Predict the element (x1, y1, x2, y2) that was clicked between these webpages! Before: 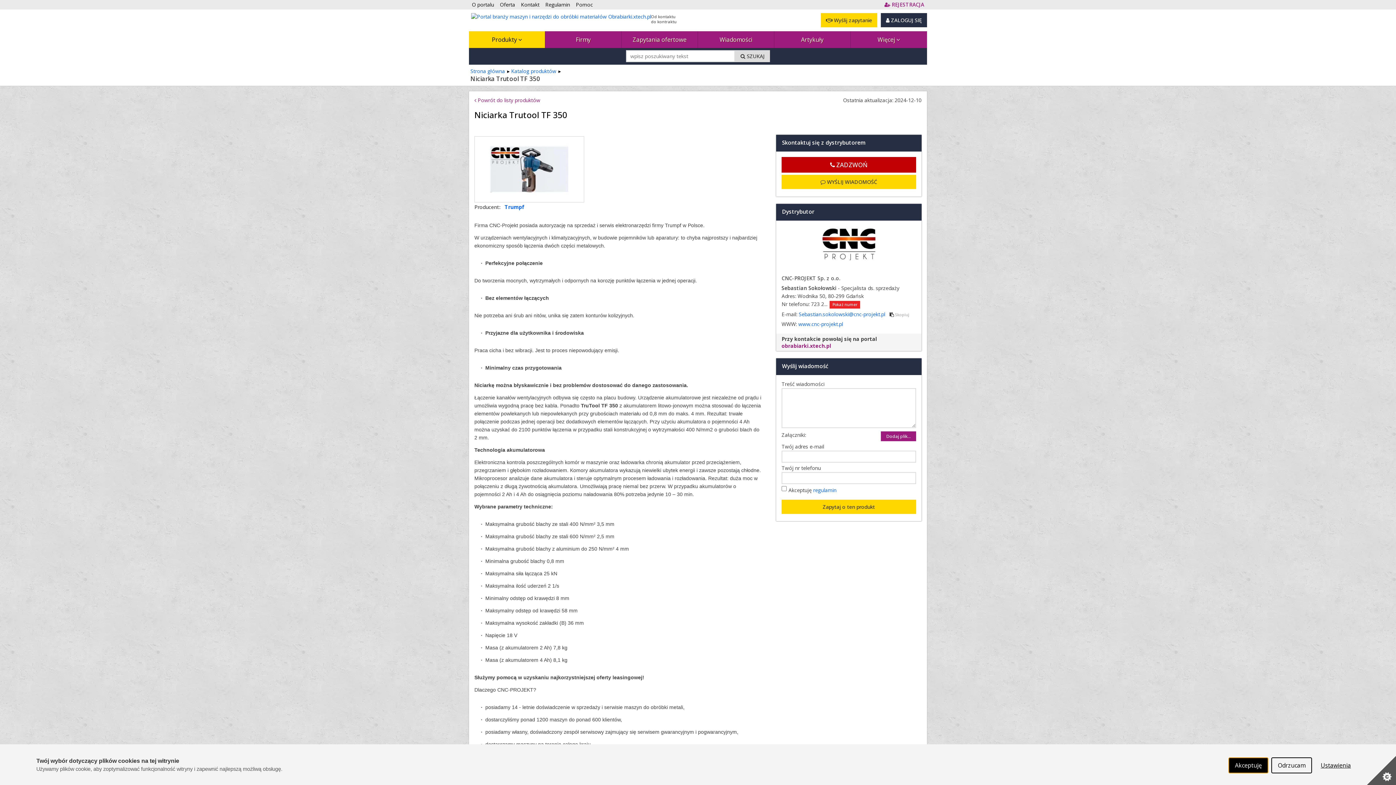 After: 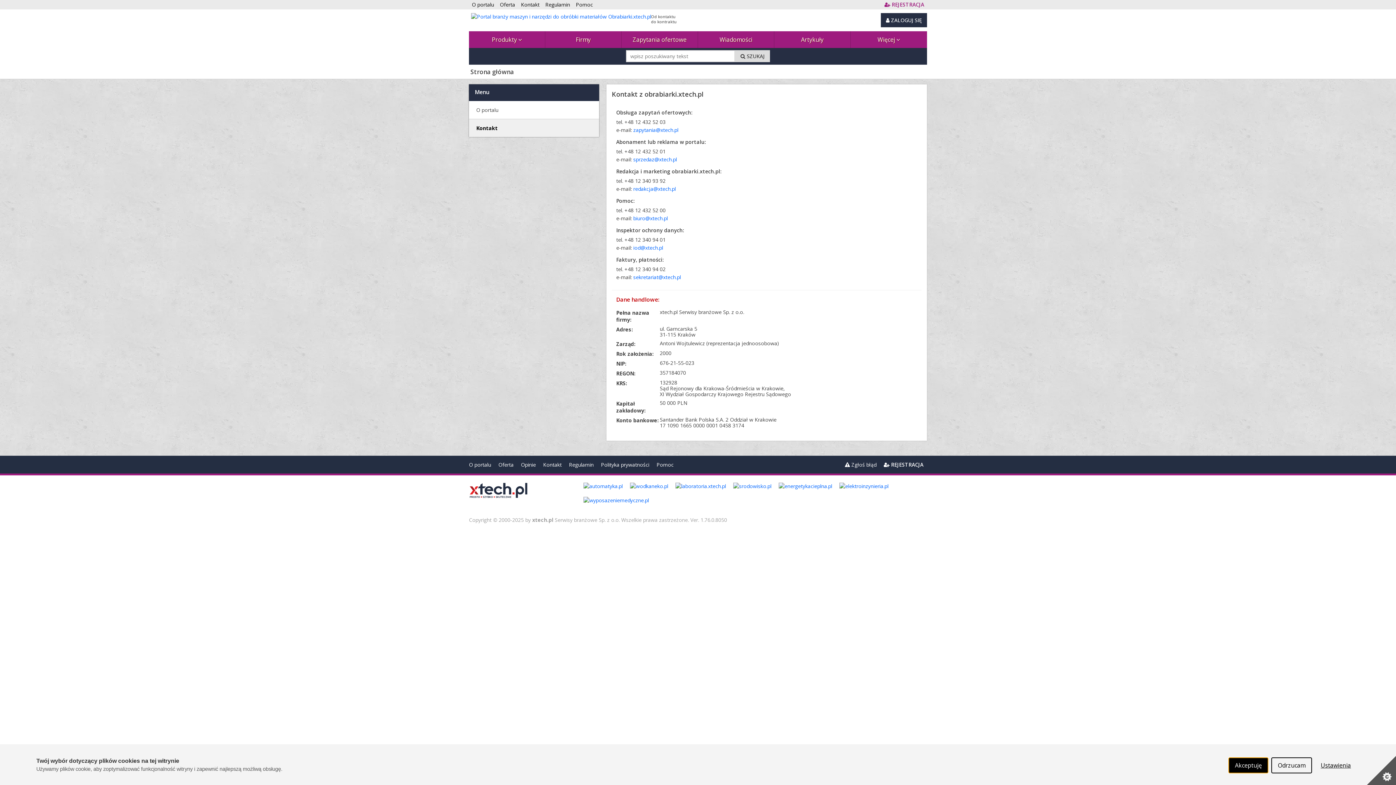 Action: label: Kontakt bbox: (518, 0, 542, 9)